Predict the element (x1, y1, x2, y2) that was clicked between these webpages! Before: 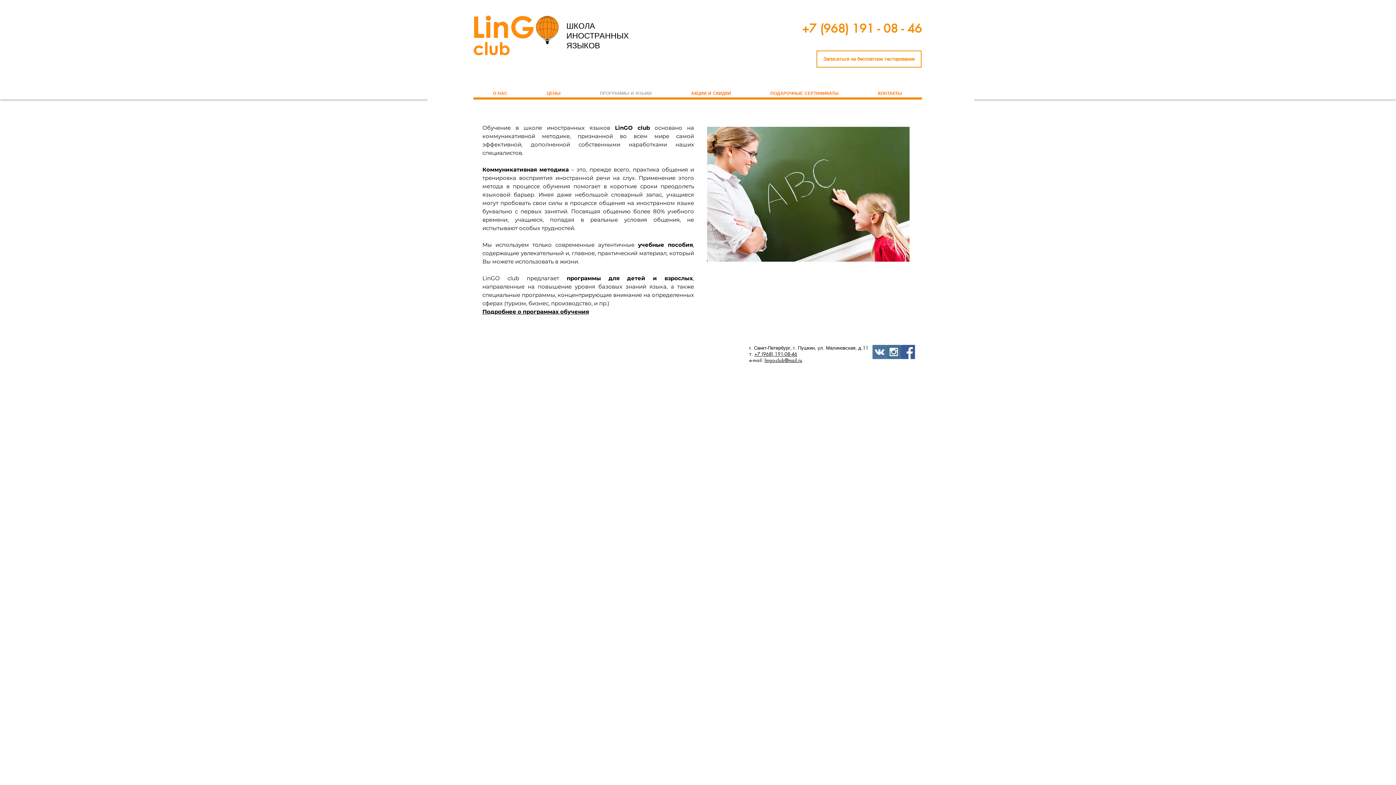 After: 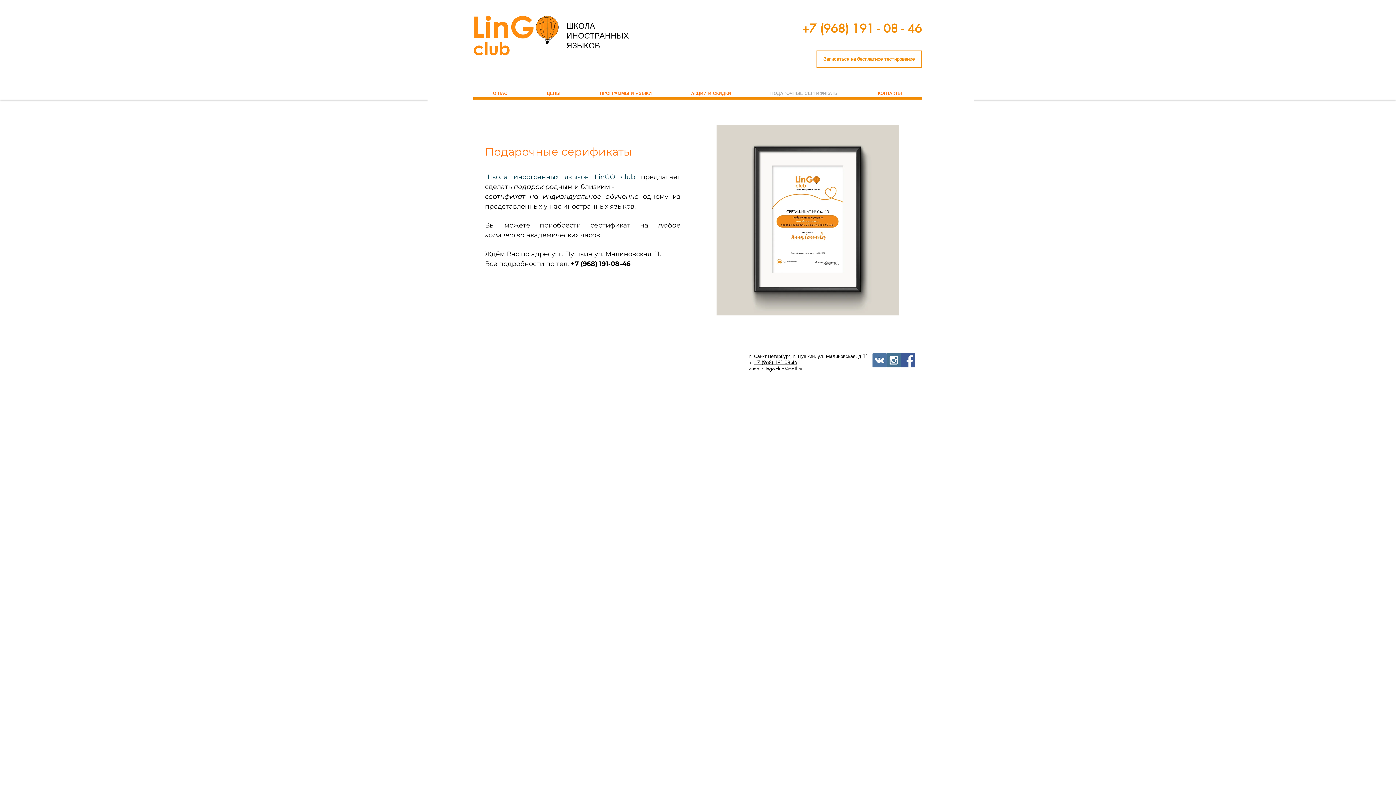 Action: bbox: (750, 84, 858, 101) label: ПОДАРОЧНЫЕ СЕРТИФИКАТЫ